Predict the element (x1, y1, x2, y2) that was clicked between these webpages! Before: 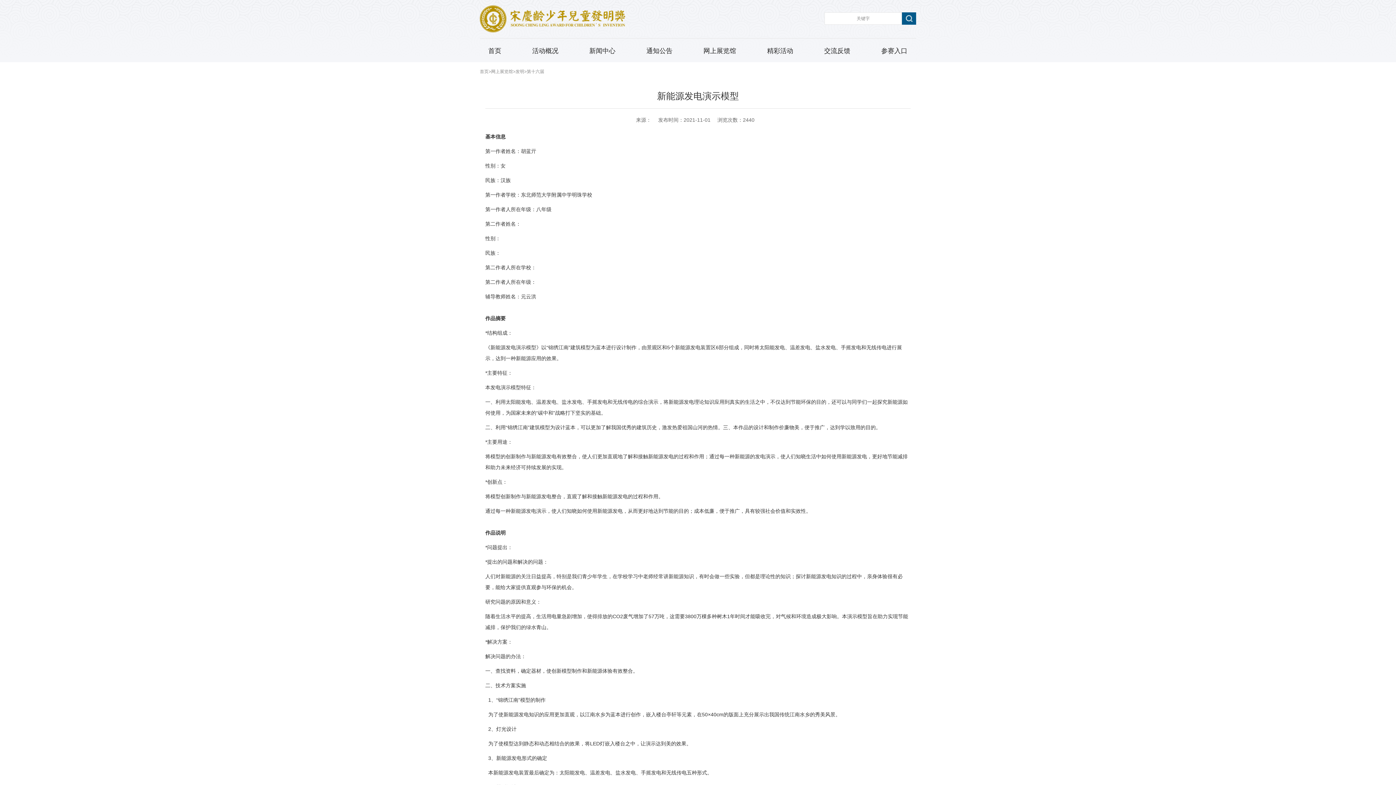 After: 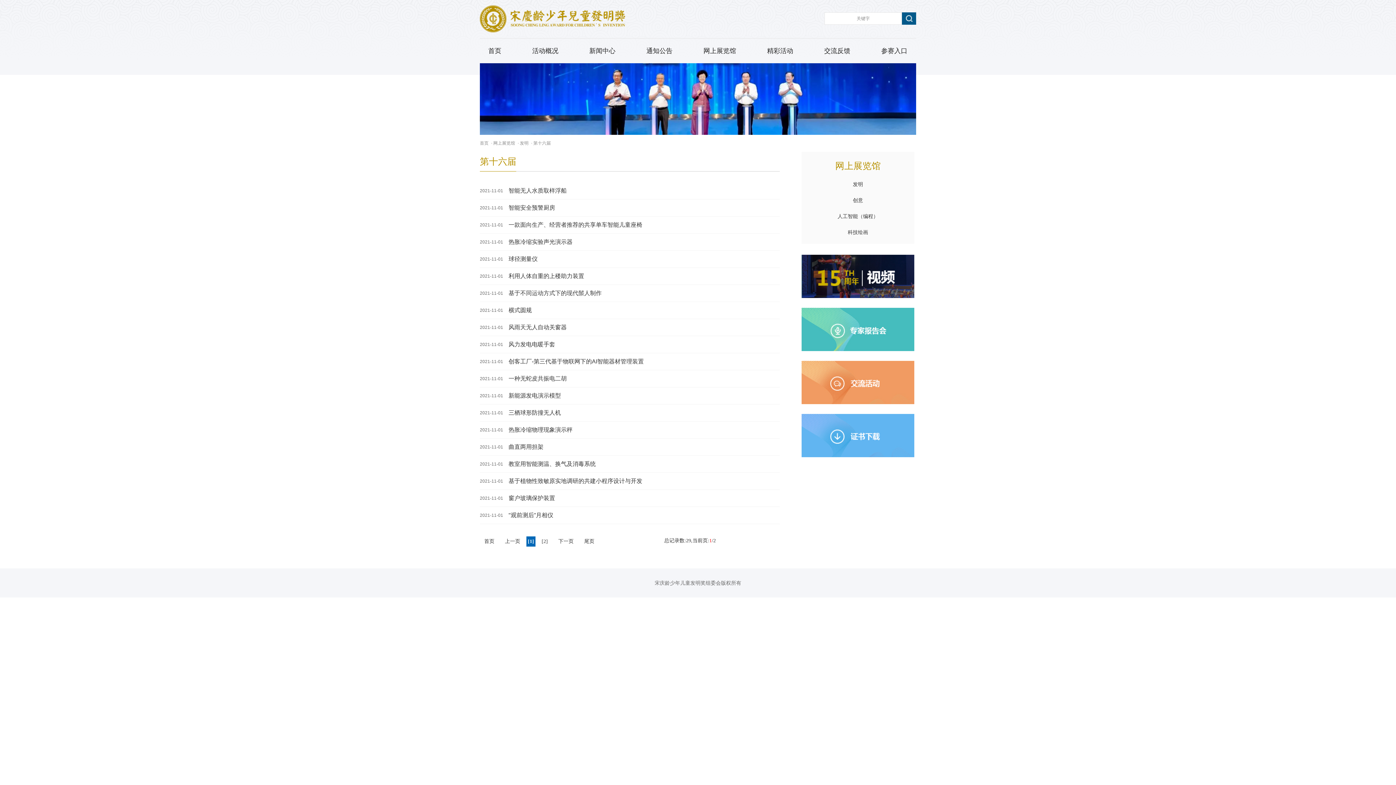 Action: label: 第十六届 bbox: (526, 69, 544, 74)